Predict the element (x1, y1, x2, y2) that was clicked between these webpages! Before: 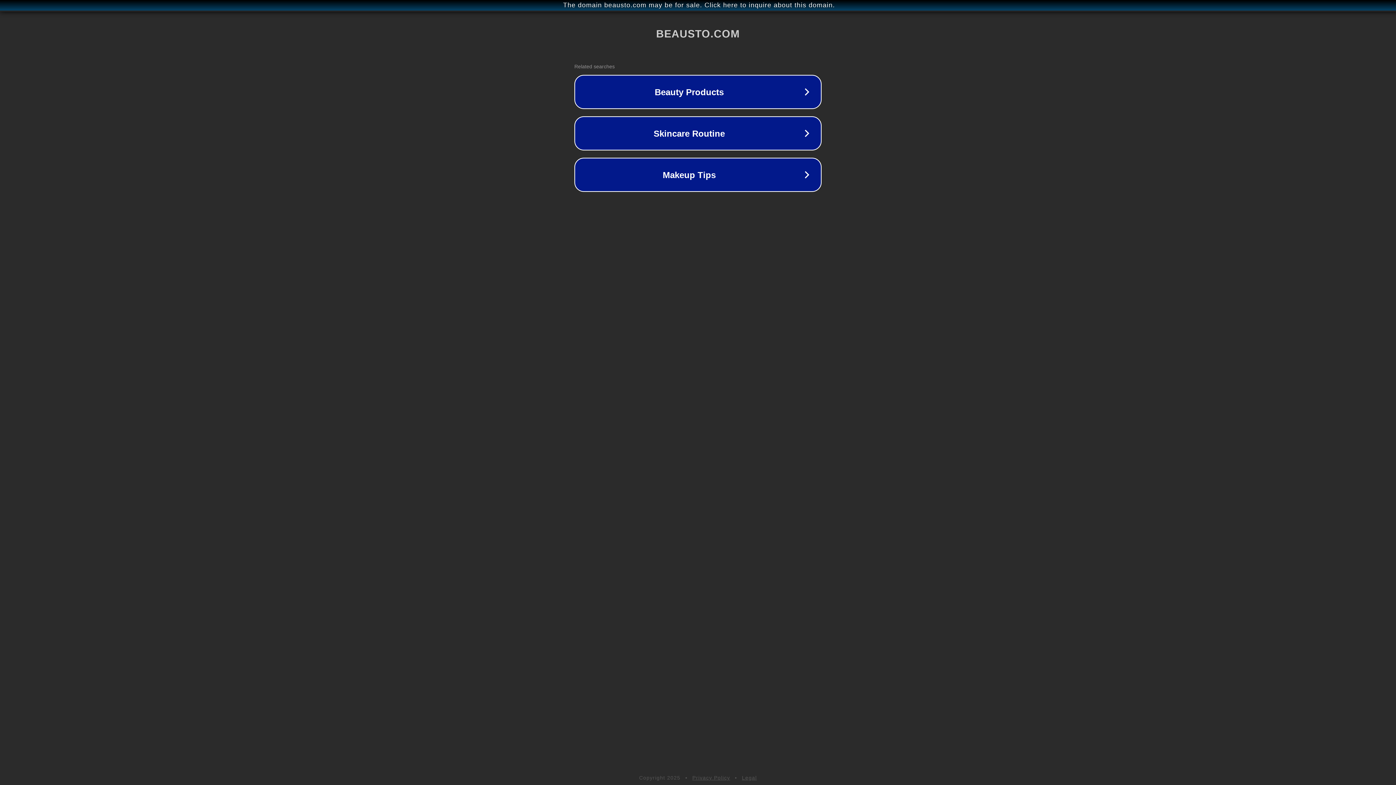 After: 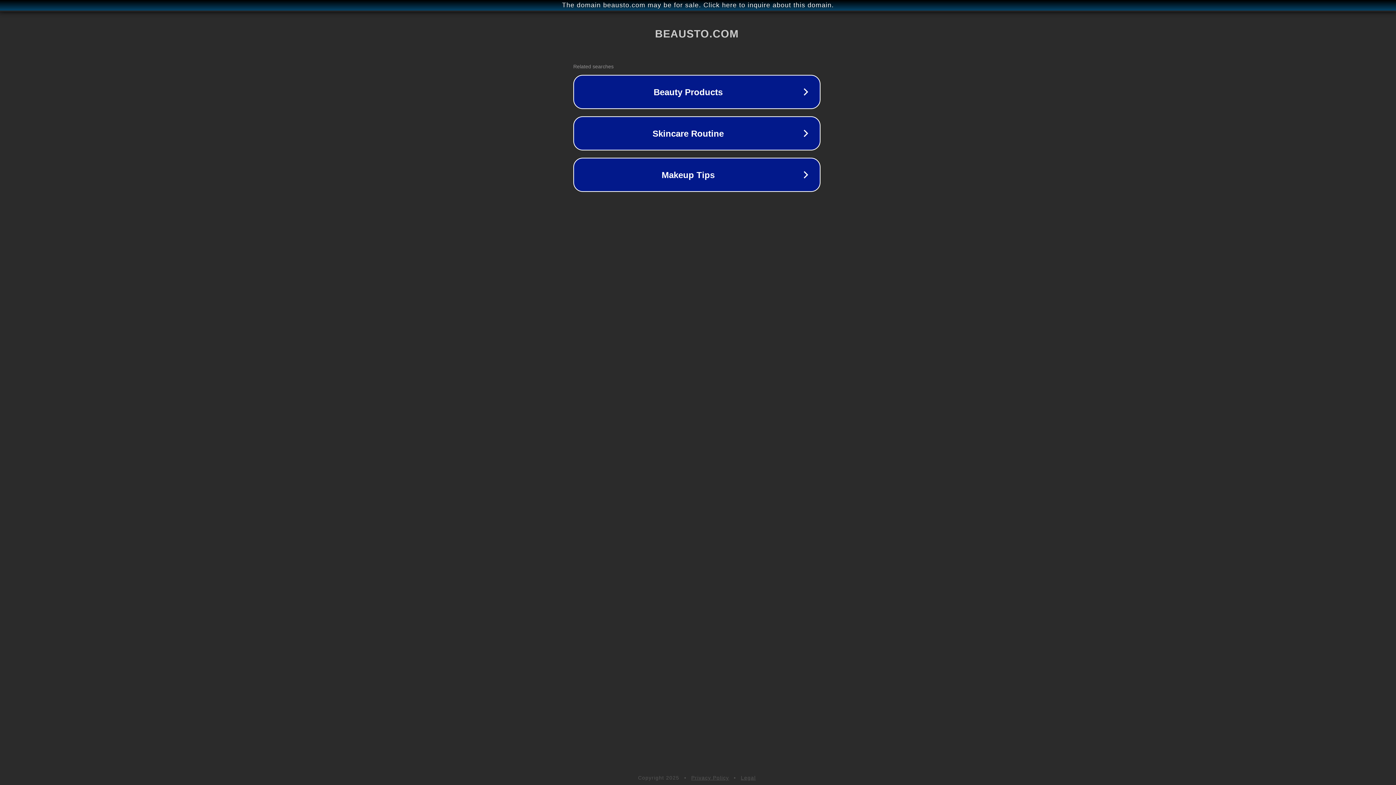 Action: label: The domain beausto.com may be for sale. Click here to inquire about this domain. bbox: (1, 1, 1397, 9)